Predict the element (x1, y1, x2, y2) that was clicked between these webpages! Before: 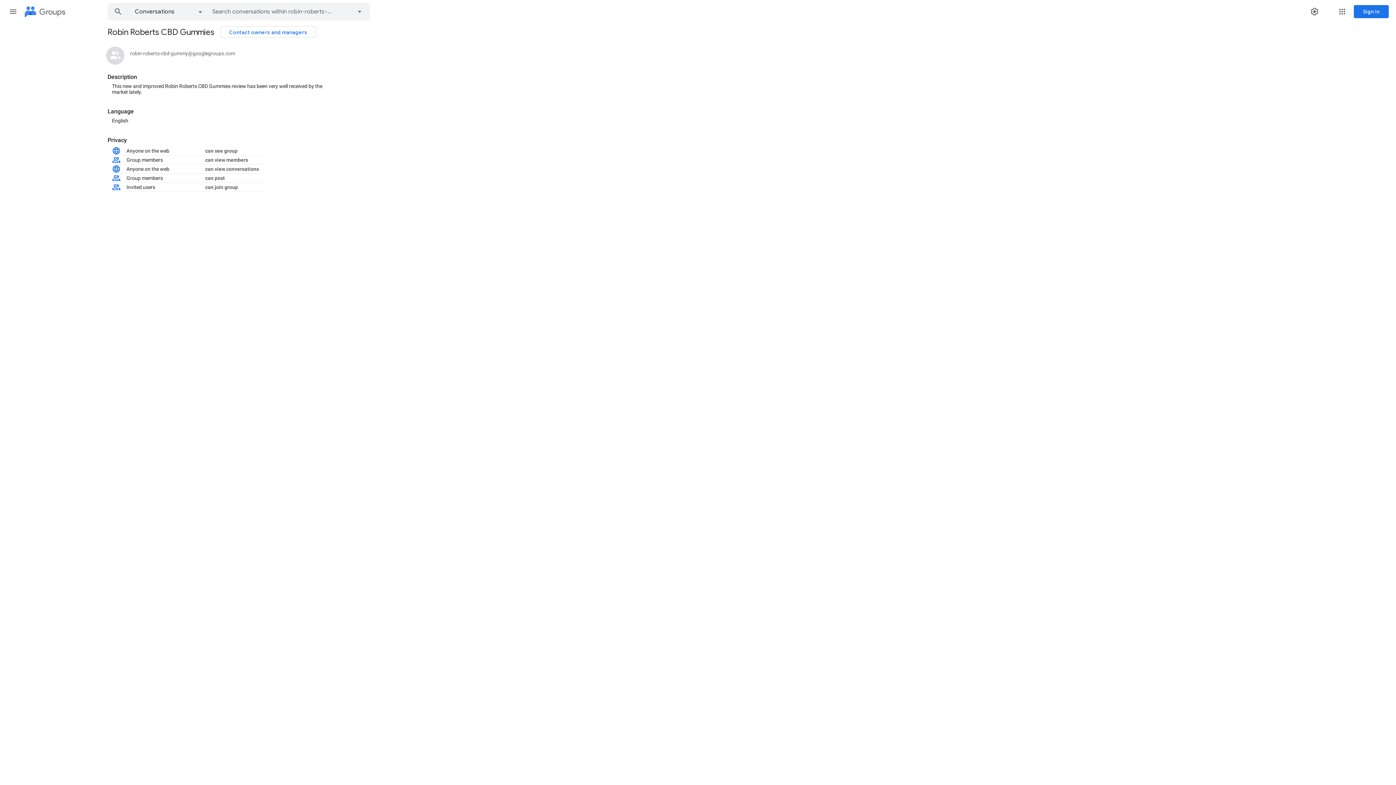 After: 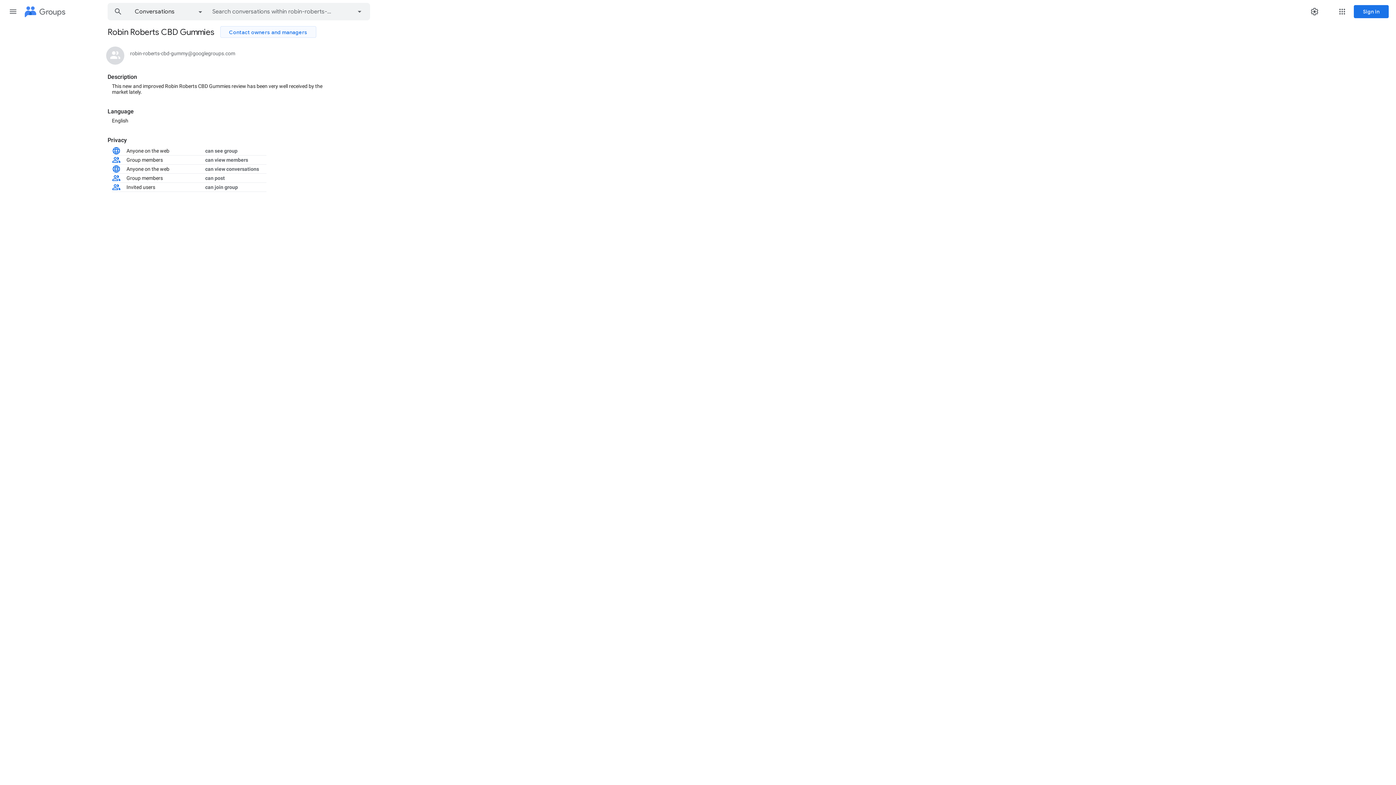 Action: label: Contact owners and managers bbox: (220, 26, 316, 37)